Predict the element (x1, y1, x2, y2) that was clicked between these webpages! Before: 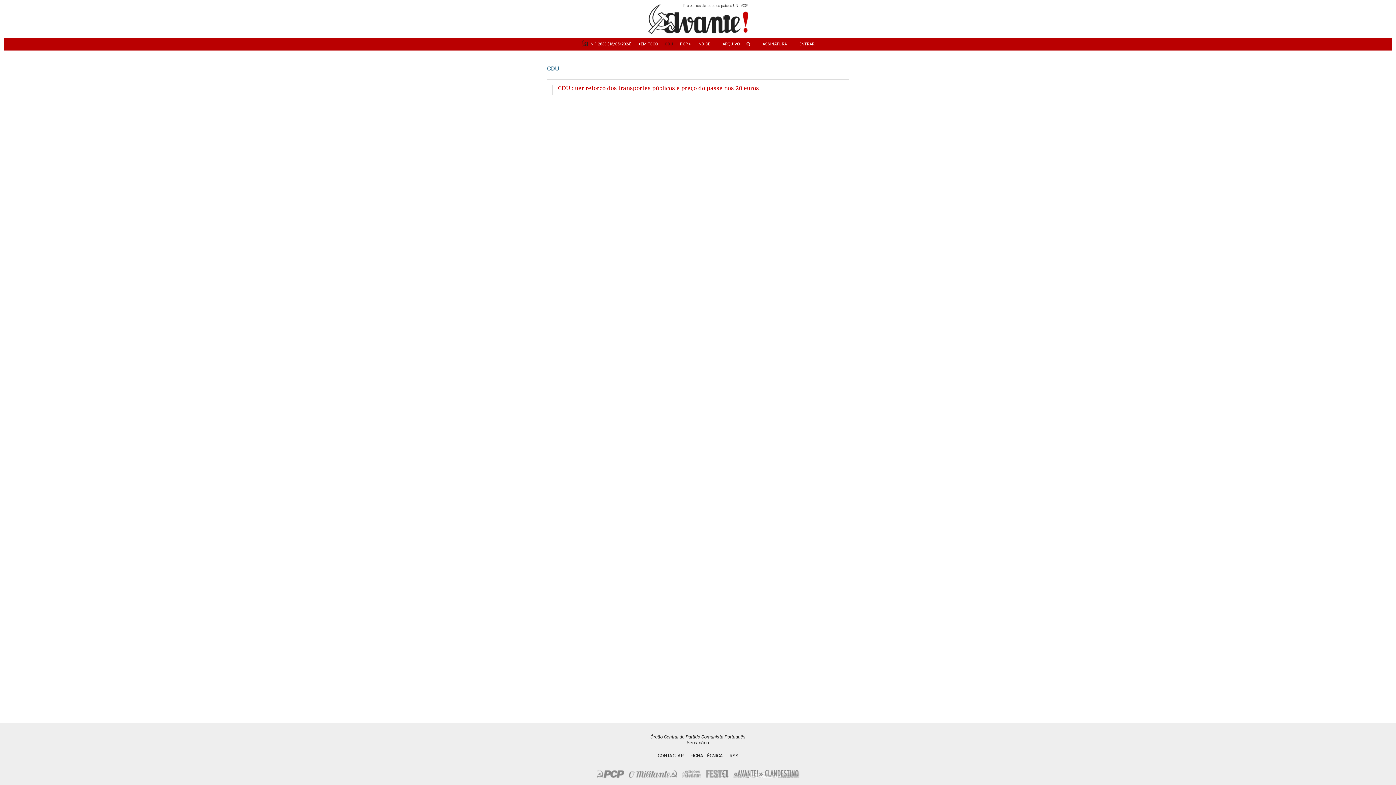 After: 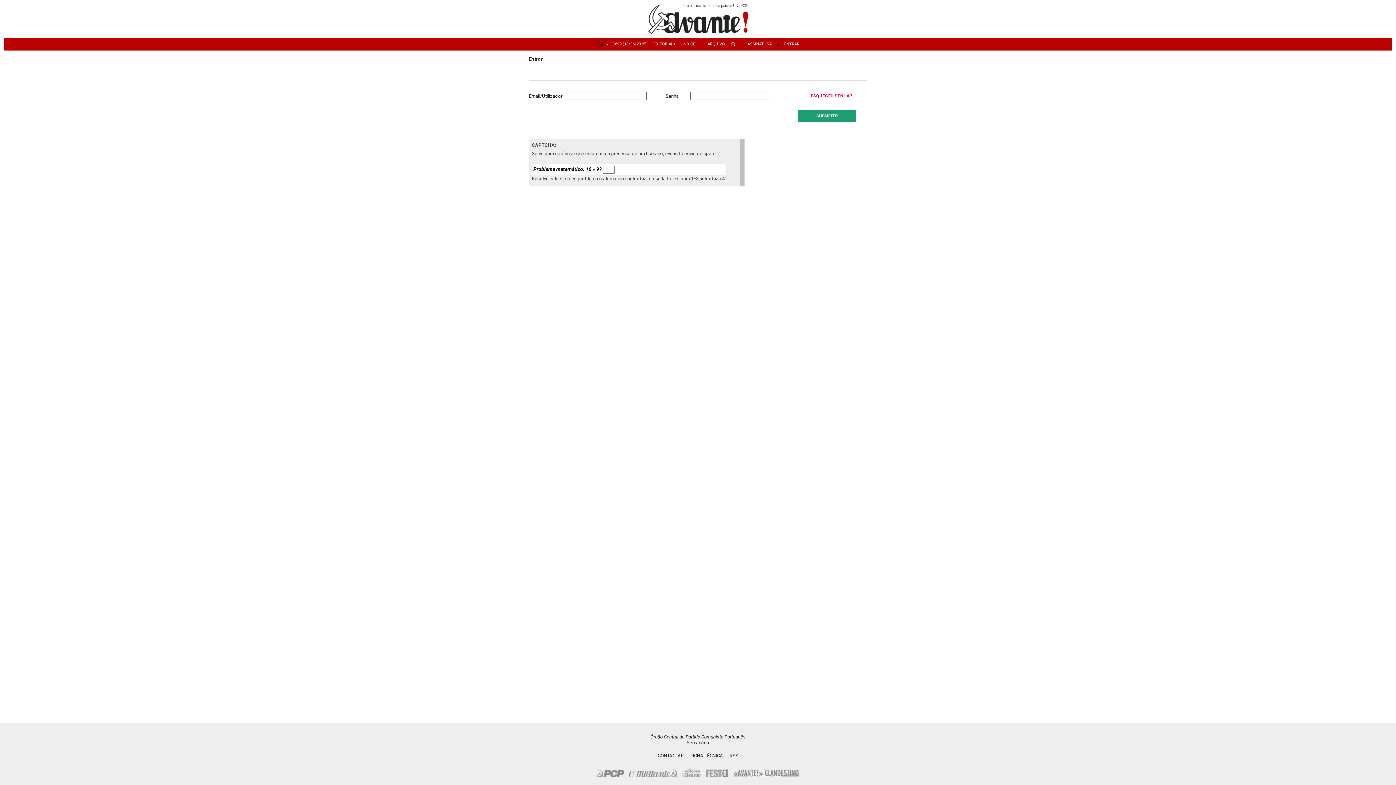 Action: bbox: (799, 41, 814, 46) label: ENTRAR